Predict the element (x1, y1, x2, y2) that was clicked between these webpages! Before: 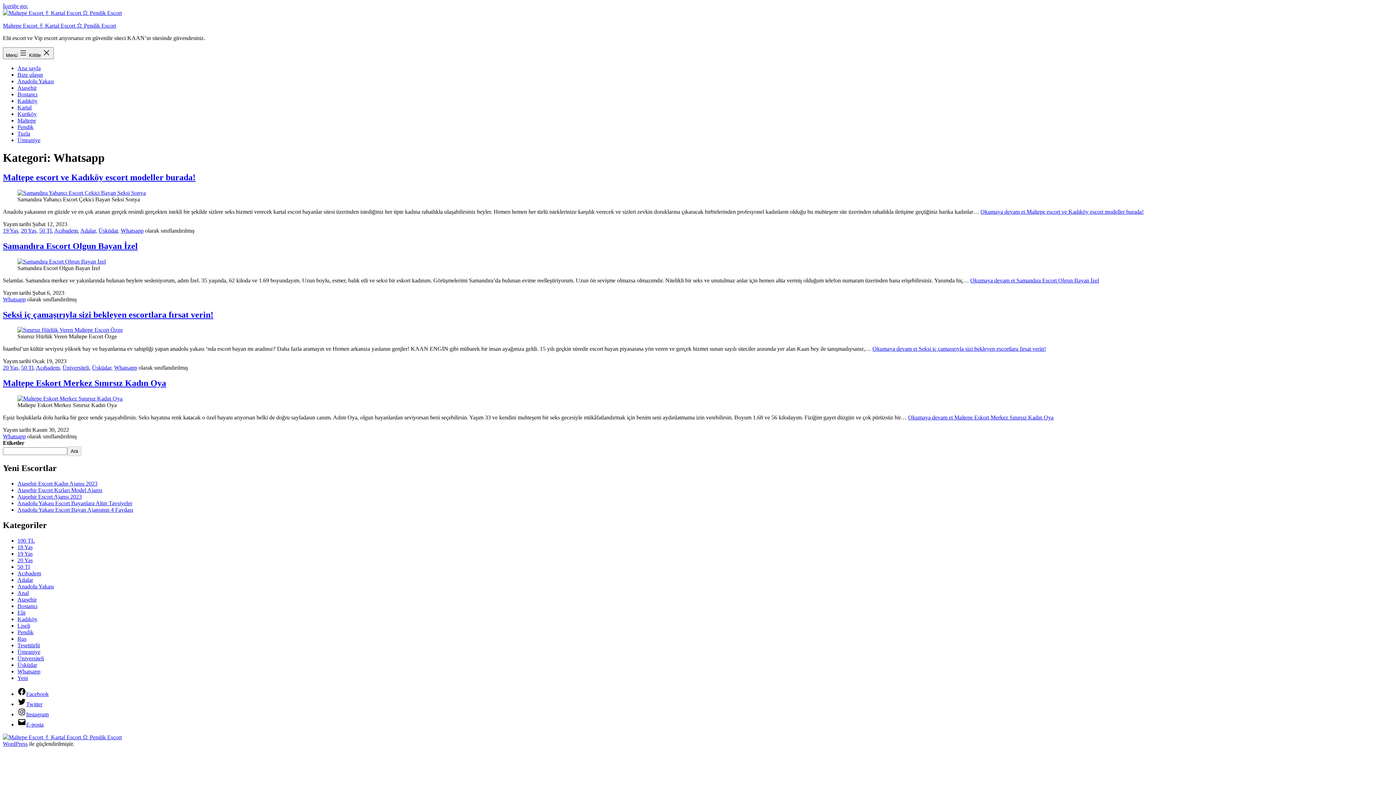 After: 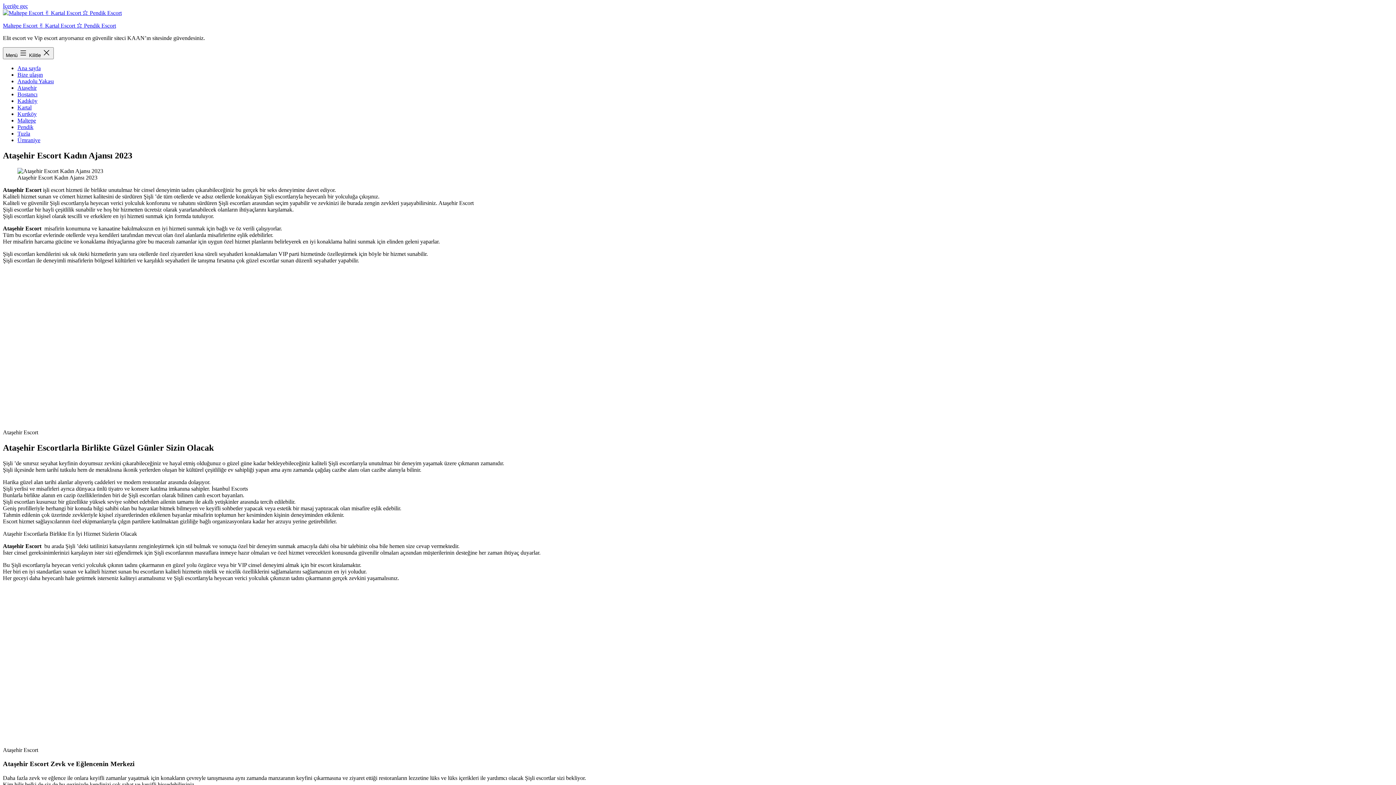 Action: label: Ataşehir Escort Kadın Ajansı 2023 bbox: (17, 480, 97, 486)